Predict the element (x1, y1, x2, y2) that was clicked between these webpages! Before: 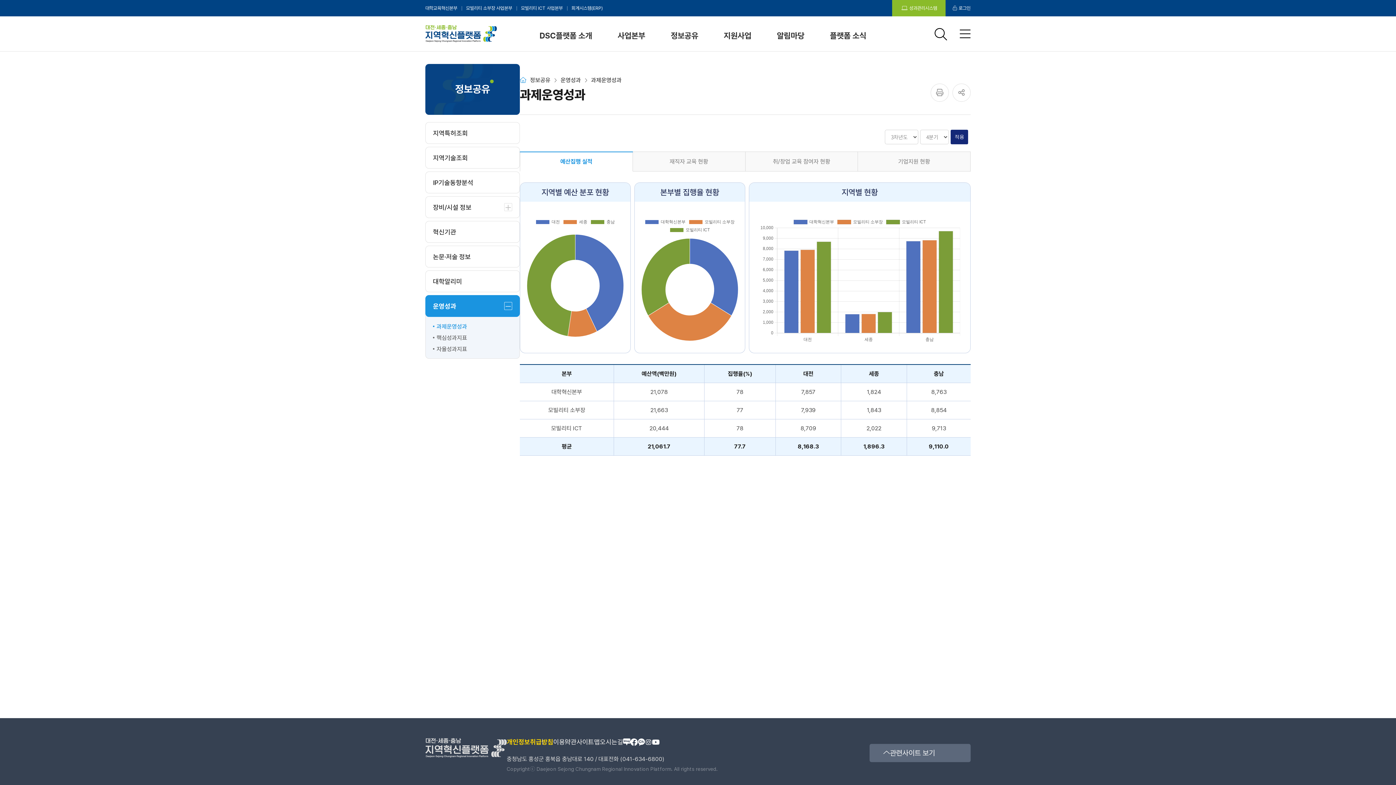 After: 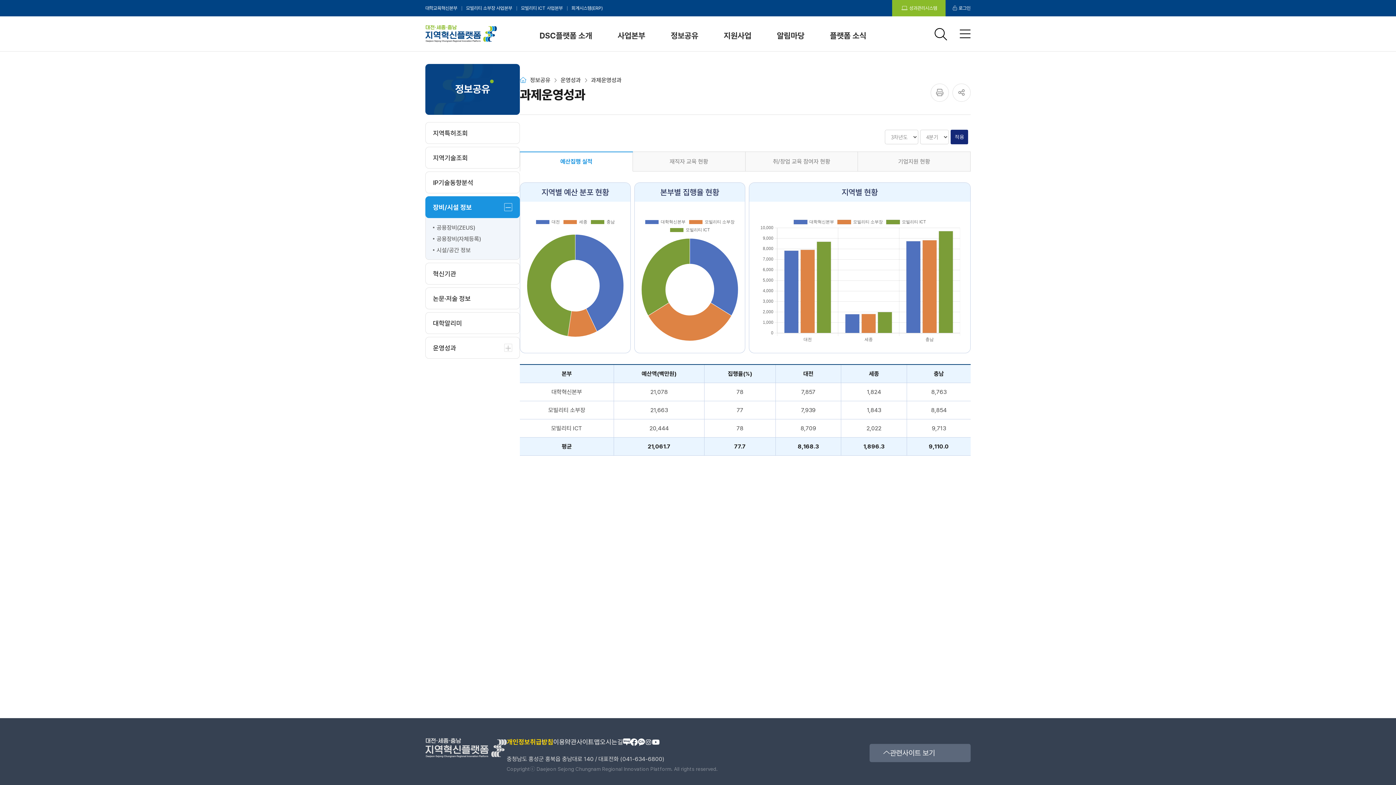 Action: label: 장비/시설 정보 bbox: (425, 196, 520, 218)